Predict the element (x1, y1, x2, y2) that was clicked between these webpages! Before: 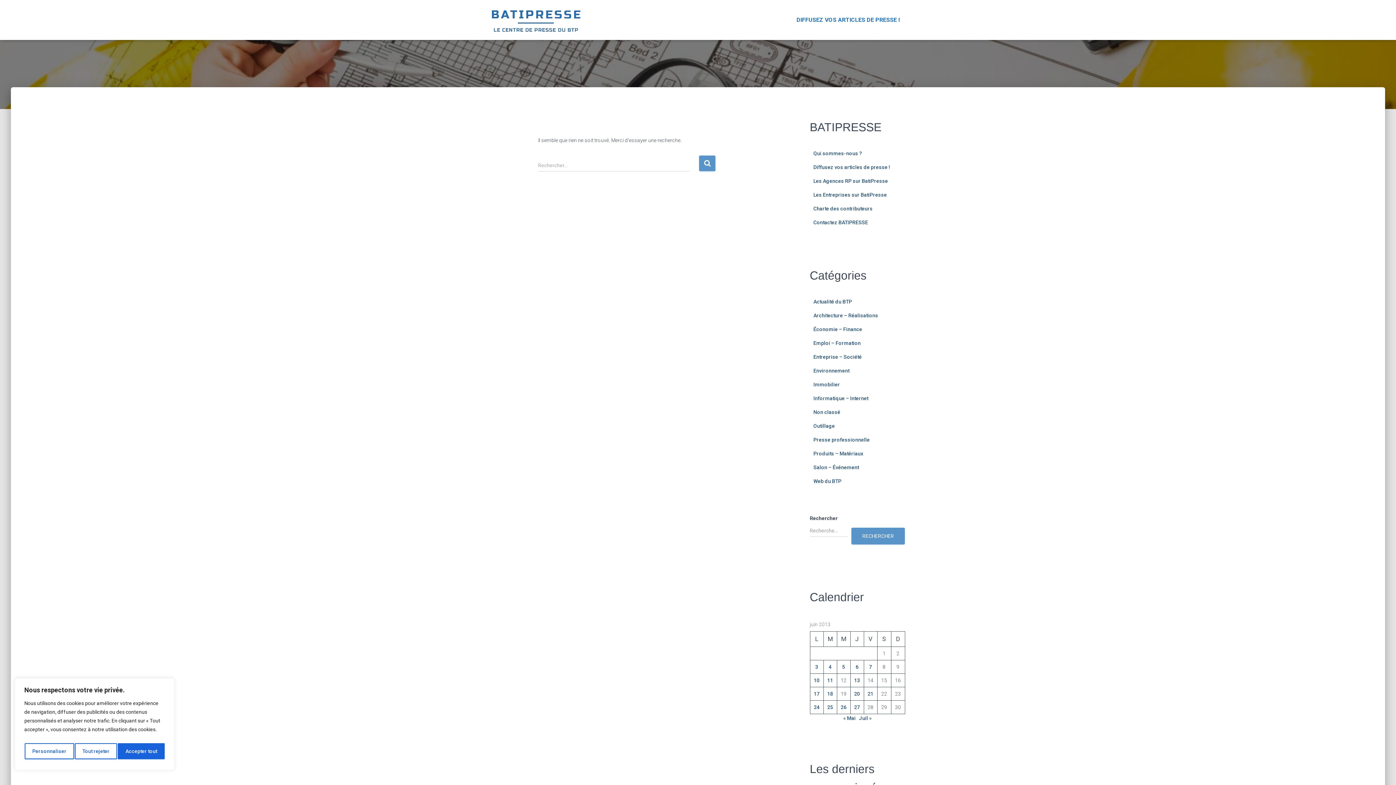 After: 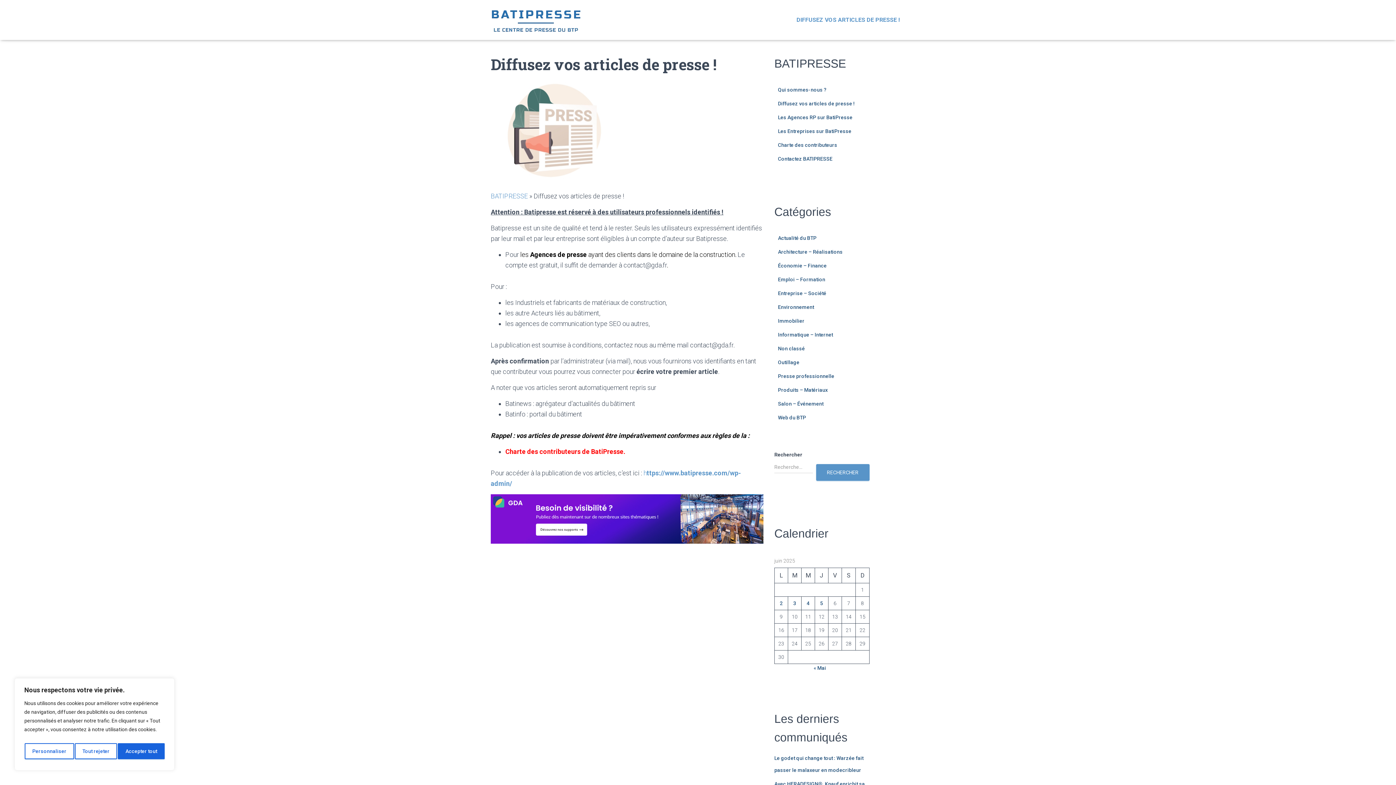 Action: label: Diffusez vos articles de presse ! bbox: (813, 164, 890, 170)